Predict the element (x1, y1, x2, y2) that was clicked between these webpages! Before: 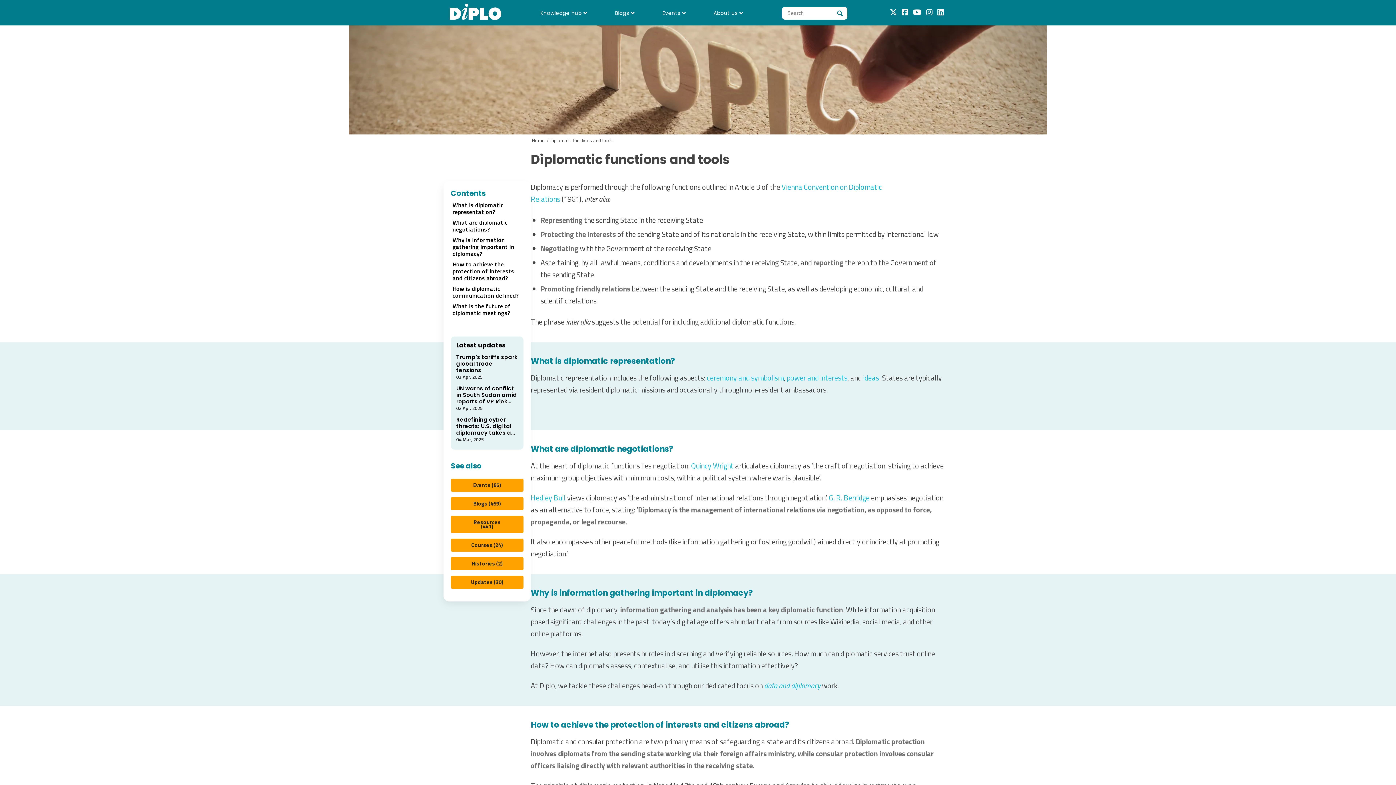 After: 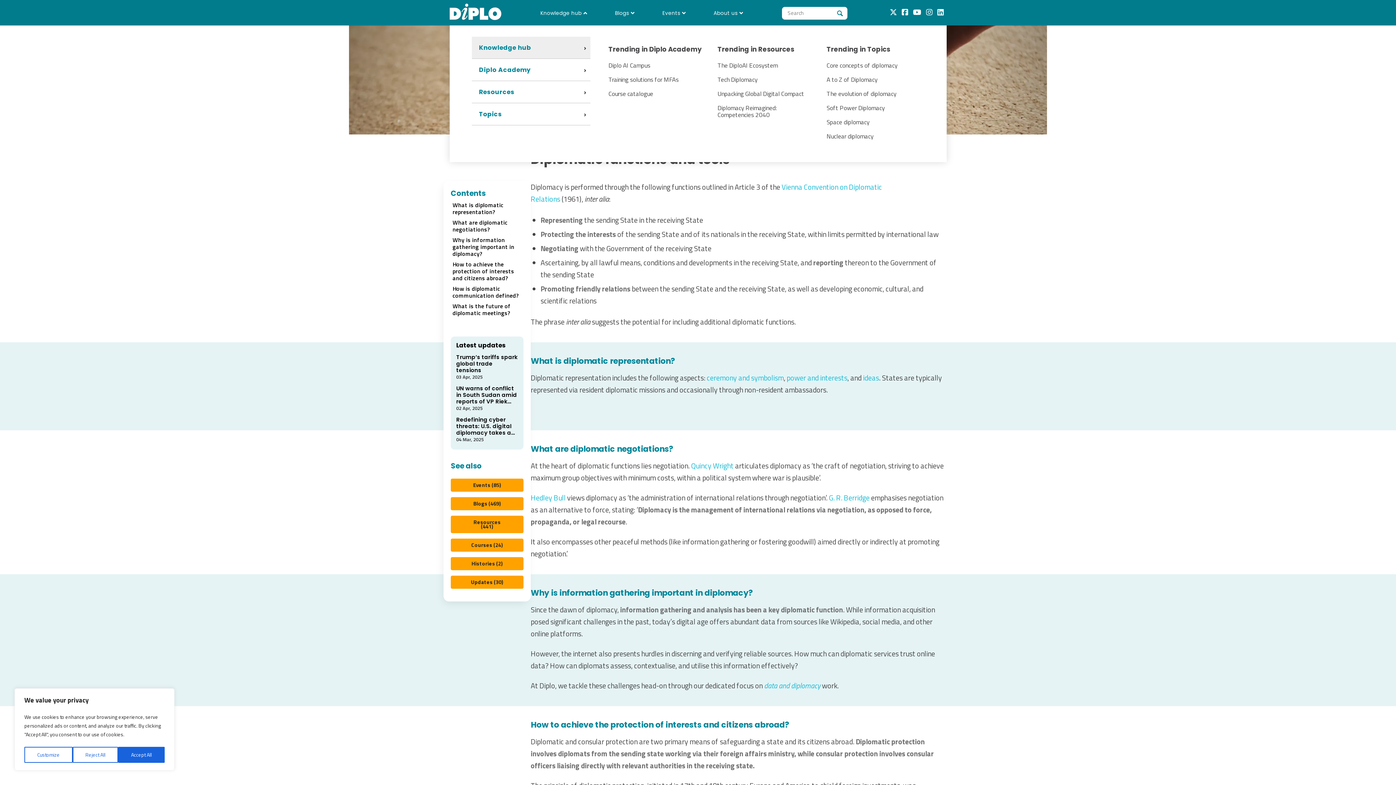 Action: bbox: (533, 2, 590, 23) label: Knowledge hub